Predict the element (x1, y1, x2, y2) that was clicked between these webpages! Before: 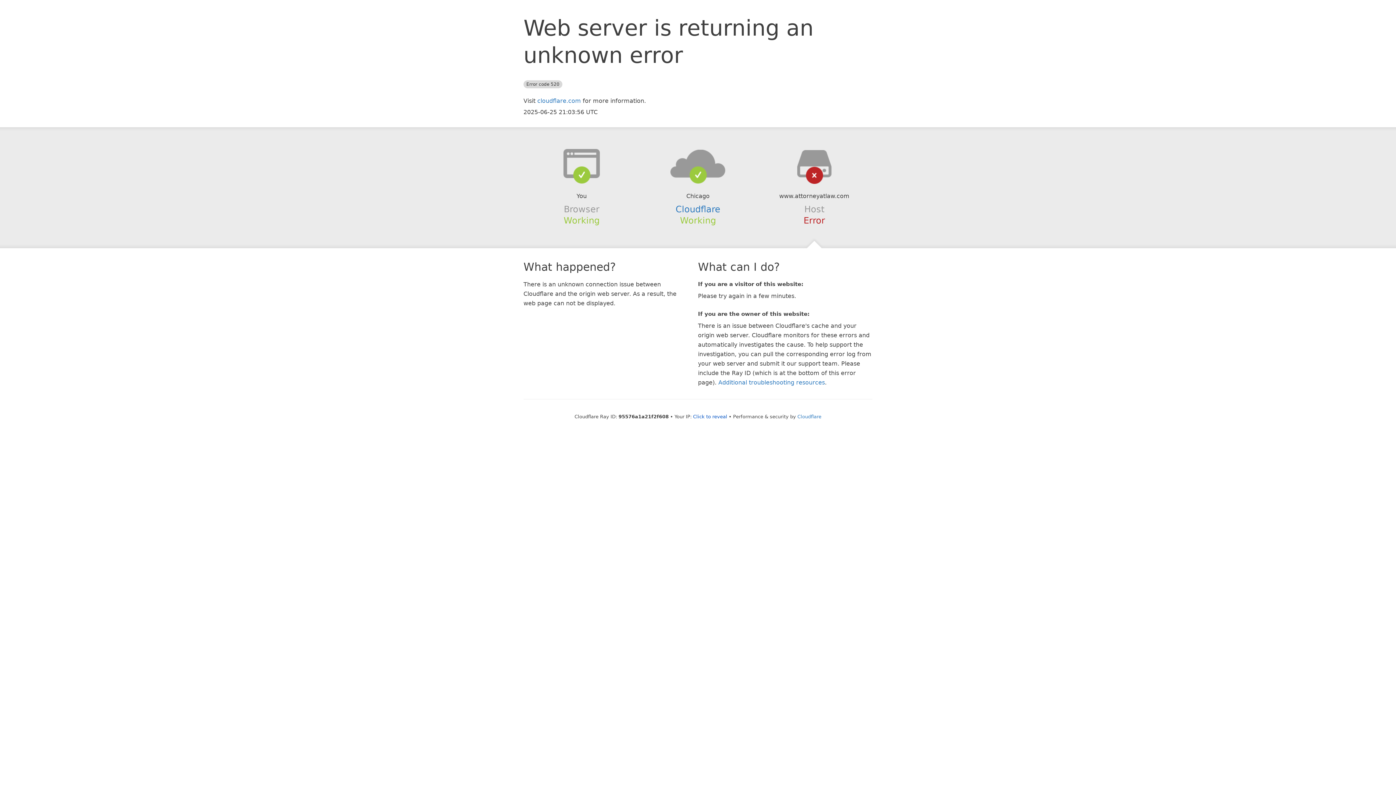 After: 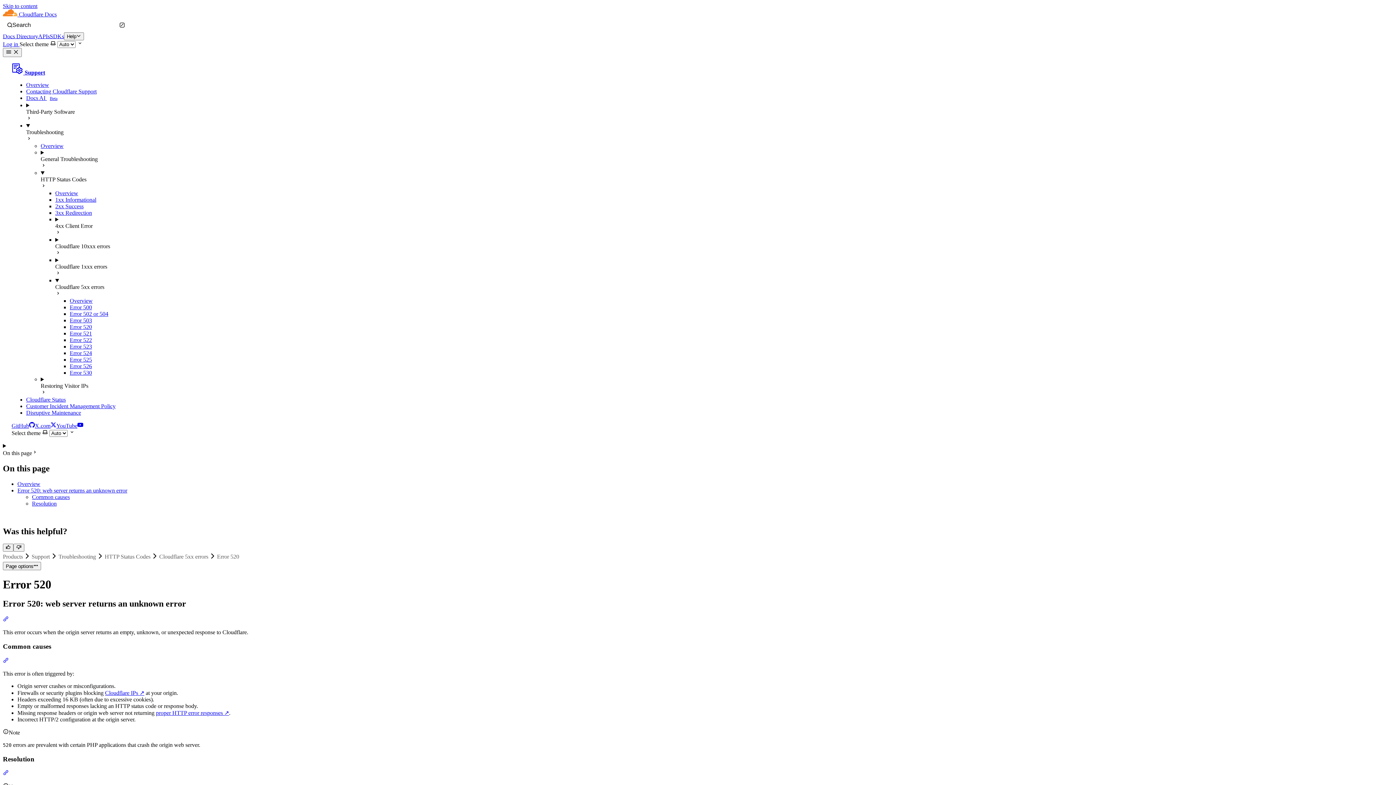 Action: label: Additional troubleshooting resources bbox: (718, 379, 825, 386)